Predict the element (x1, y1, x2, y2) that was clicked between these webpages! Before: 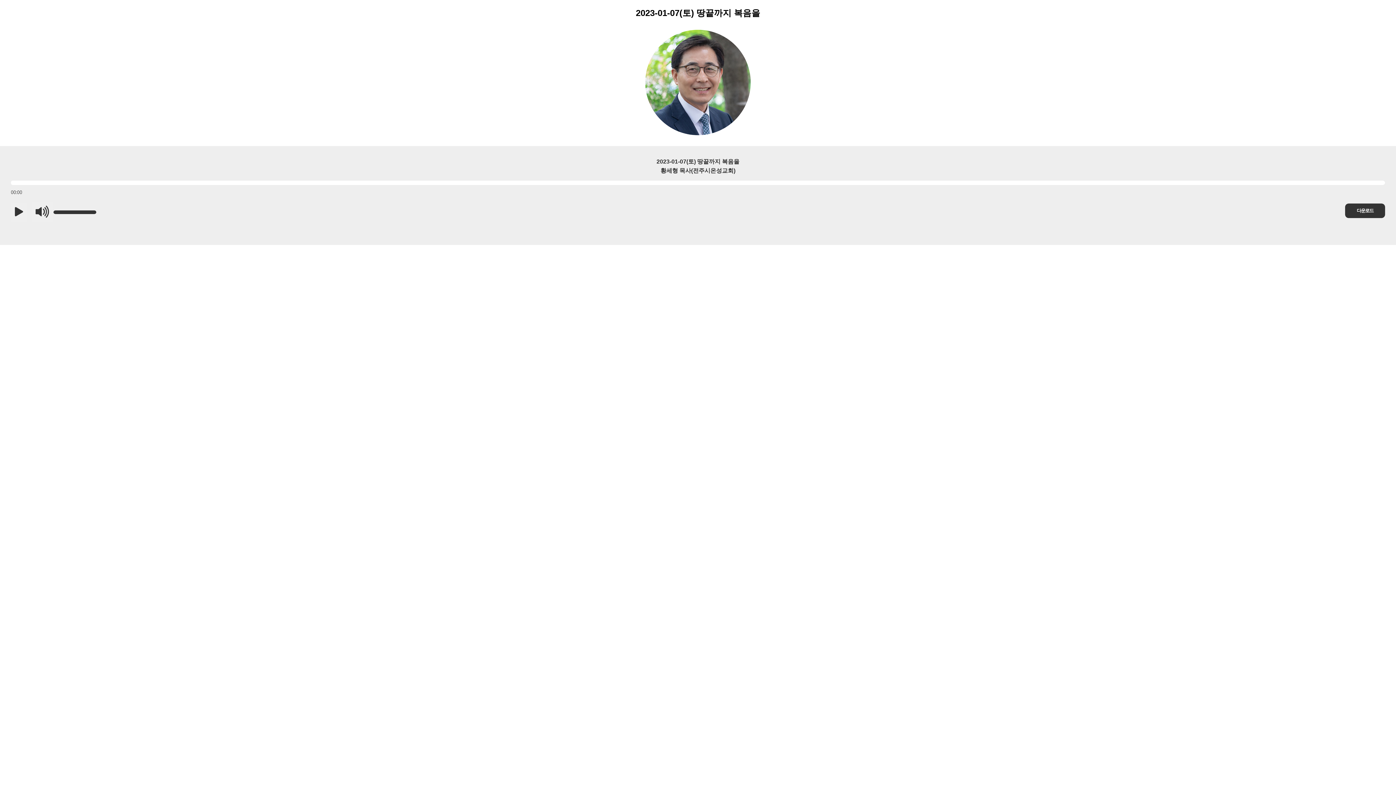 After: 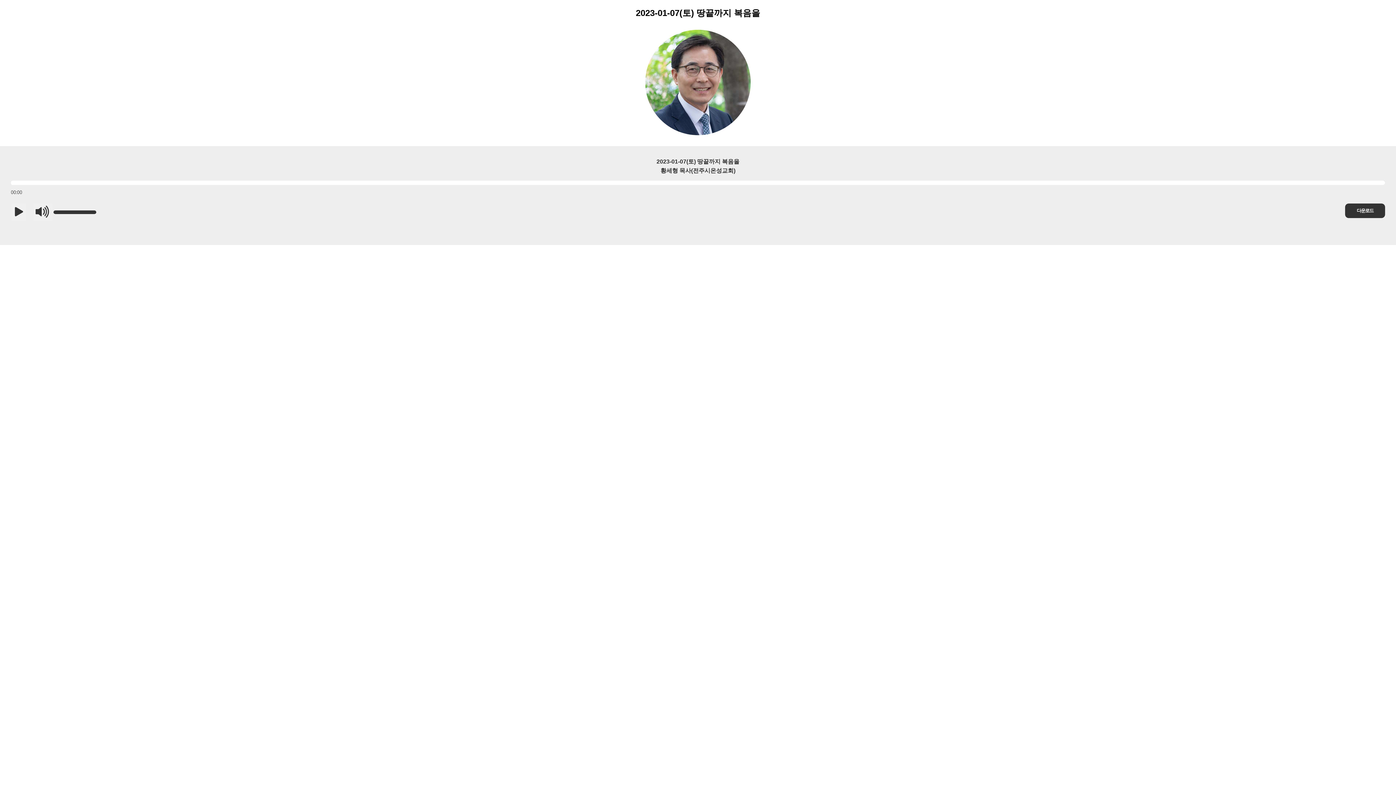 Action: bbox: (32, 202, 53, 222)